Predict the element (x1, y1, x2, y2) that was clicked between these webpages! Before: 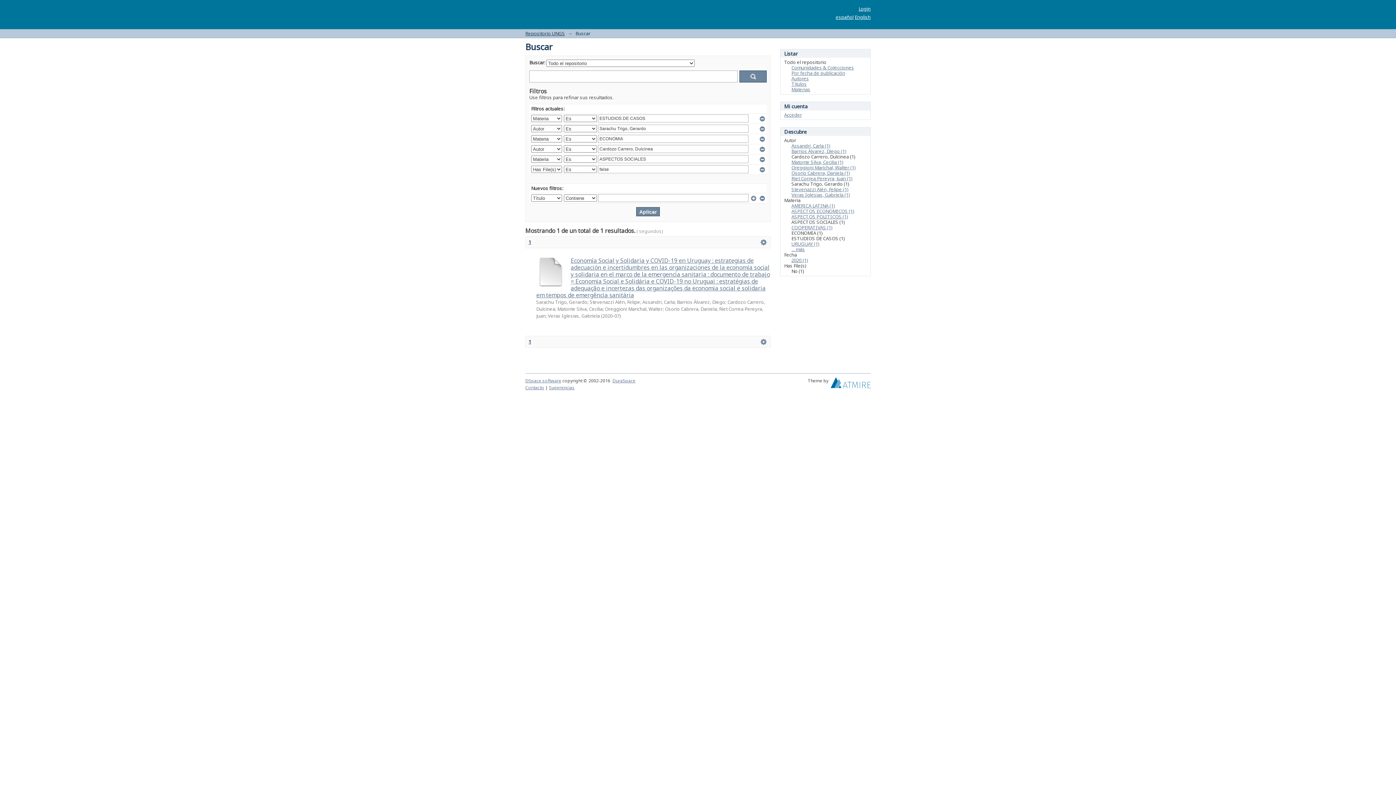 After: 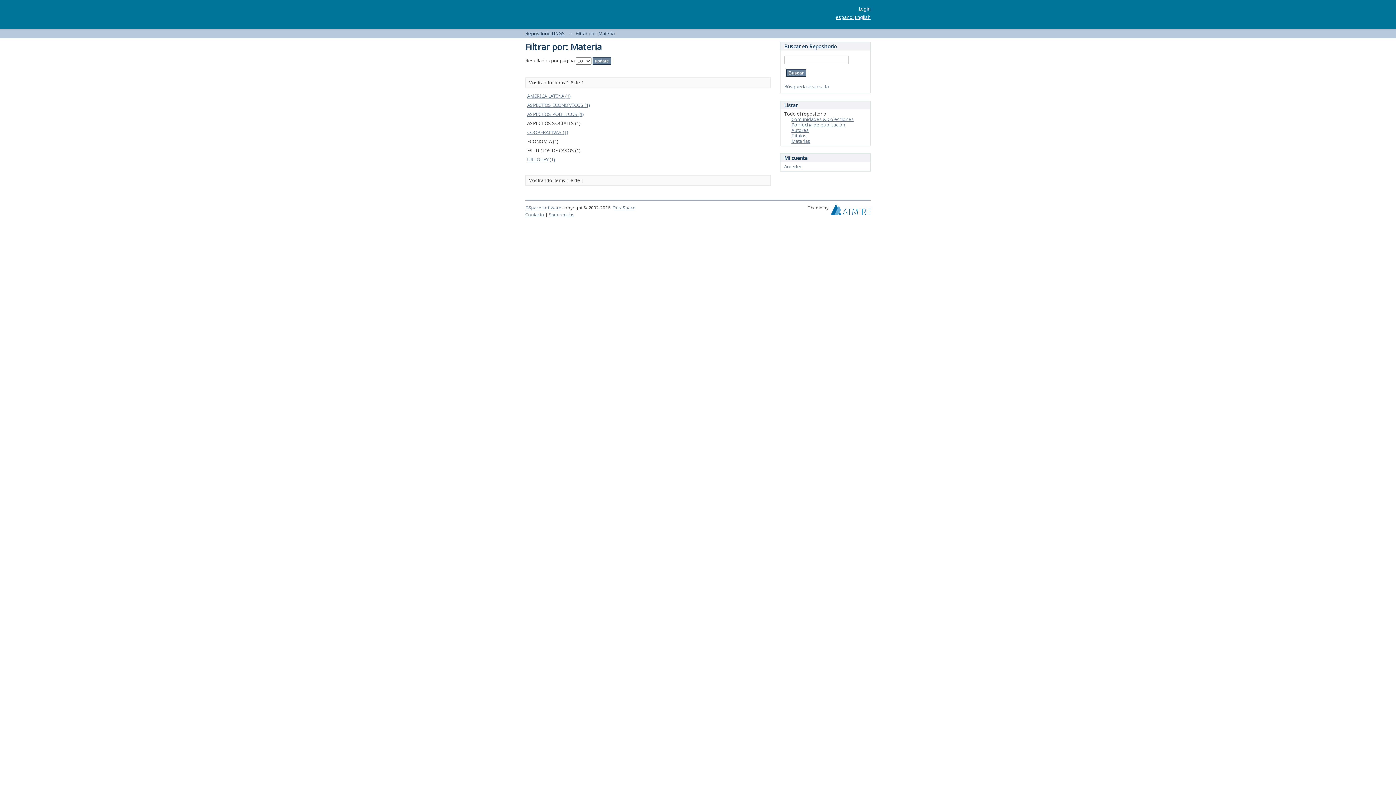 Action: label: ... más bbox: (791, 246, 805, 252)